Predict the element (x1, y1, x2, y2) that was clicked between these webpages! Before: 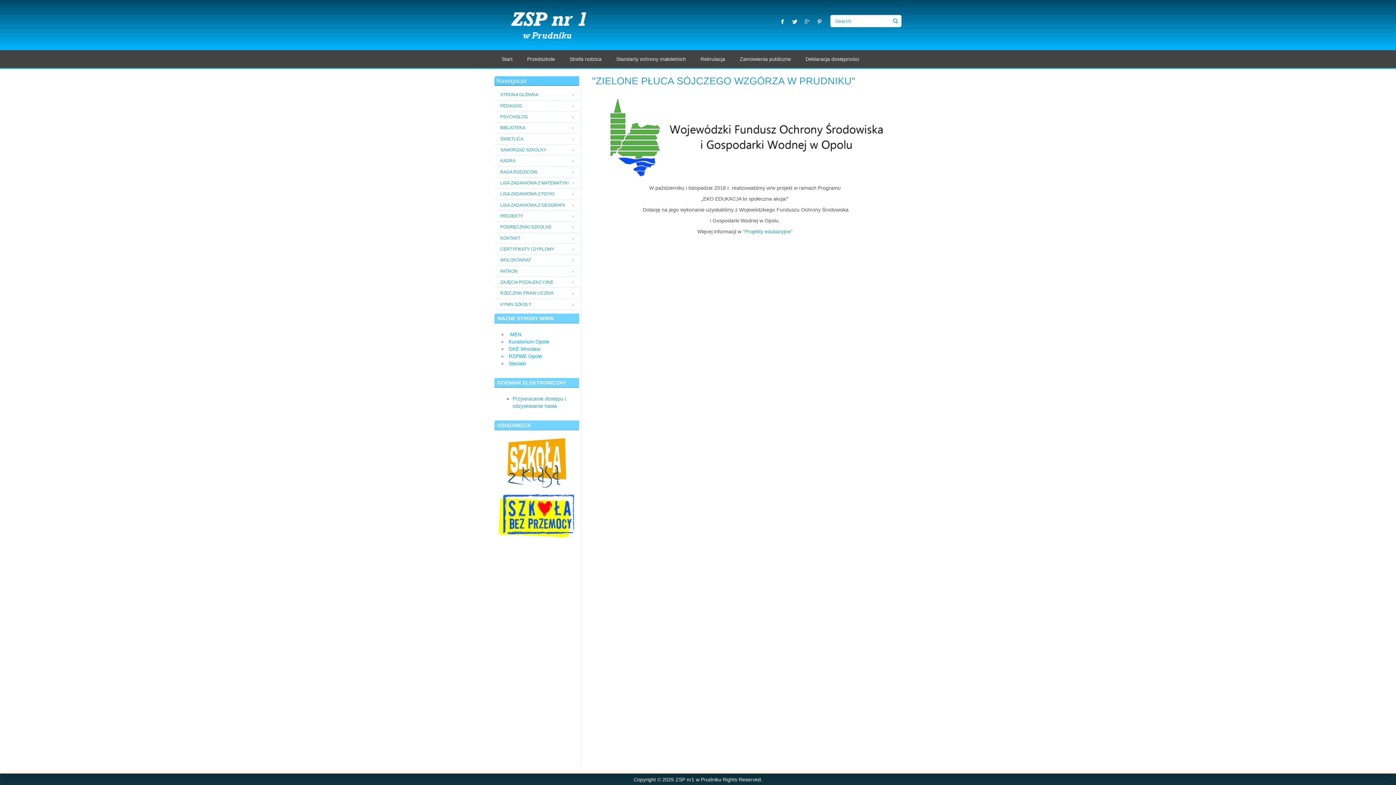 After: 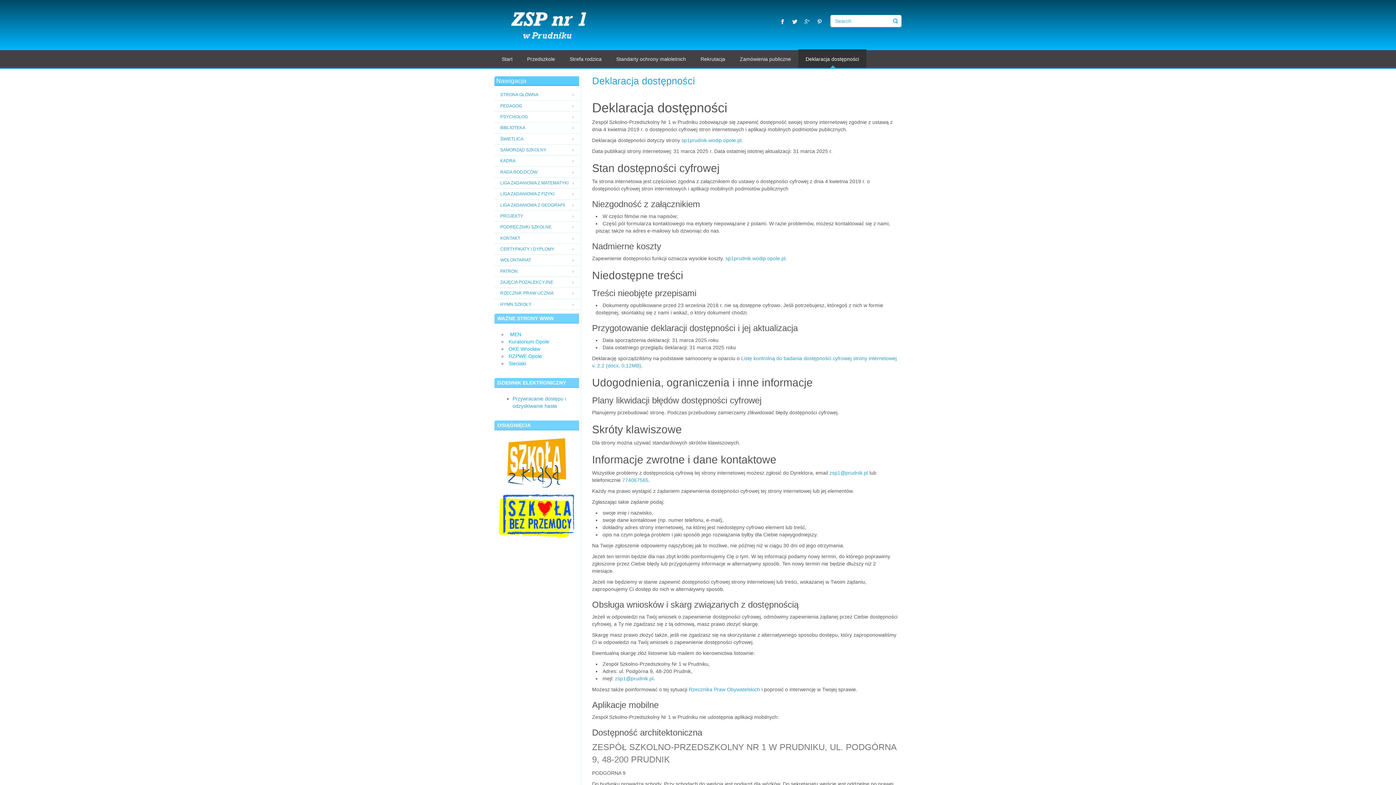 Action: bbox: (798, 49, 866, 68) label: Deklaracja dostępności